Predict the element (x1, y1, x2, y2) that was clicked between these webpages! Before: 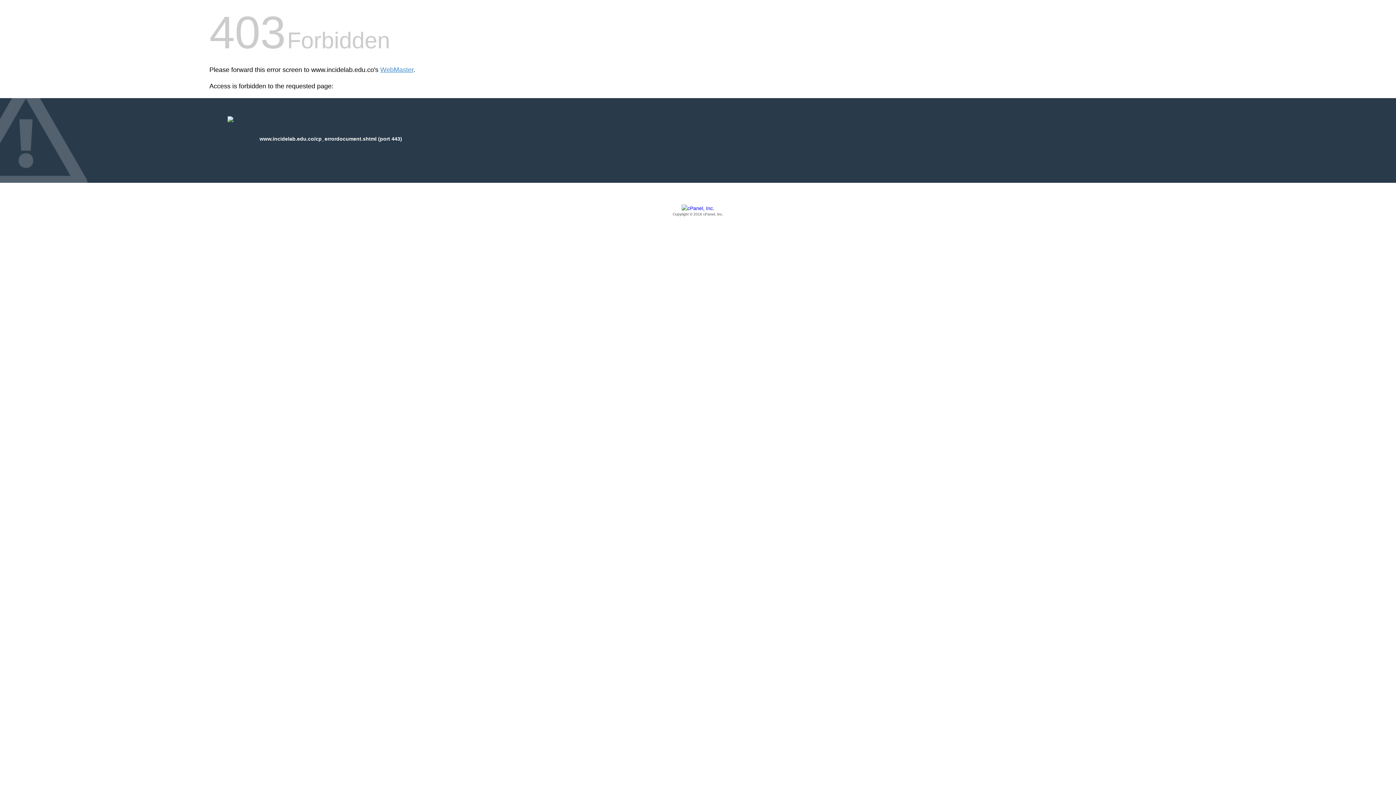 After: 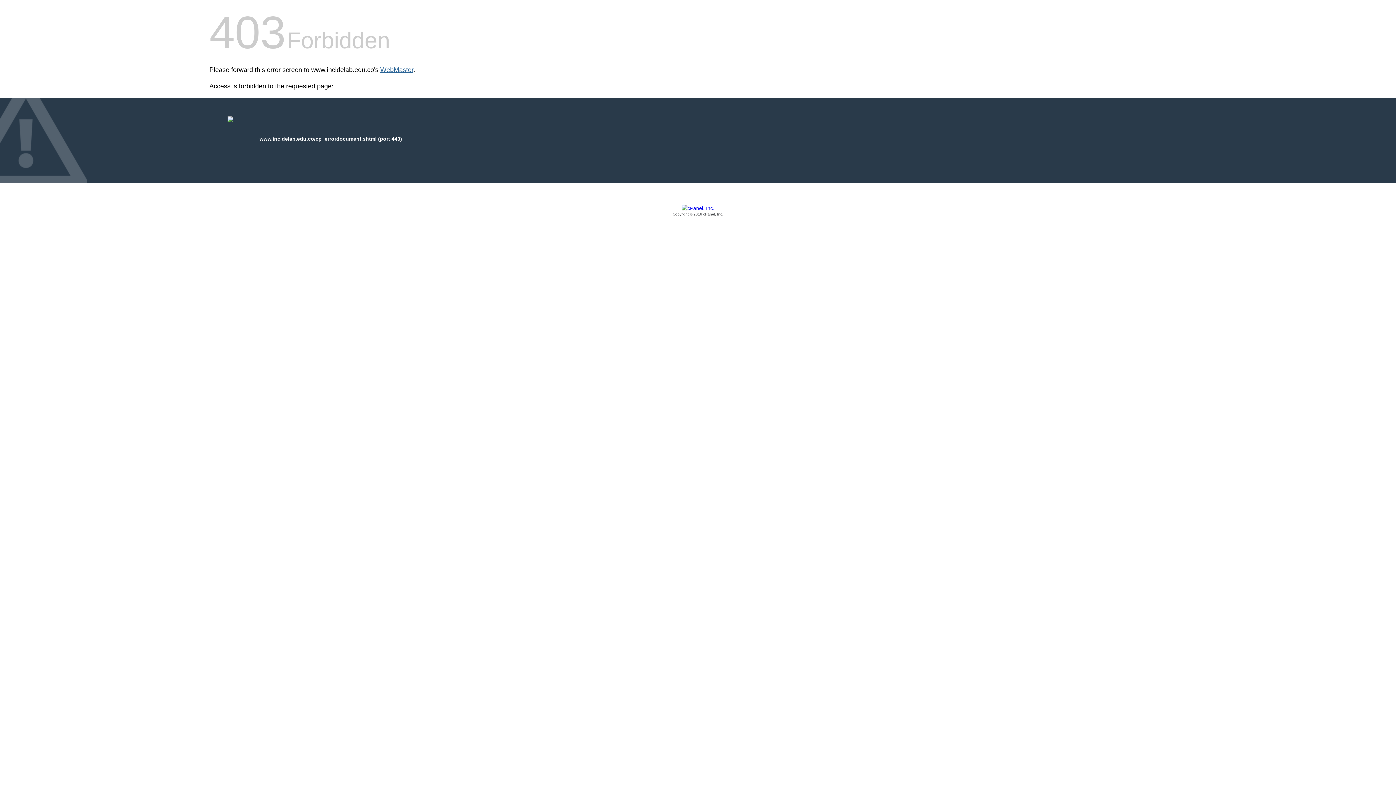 Action: bbox: (380, 66, 413, 73) label: WebMaster